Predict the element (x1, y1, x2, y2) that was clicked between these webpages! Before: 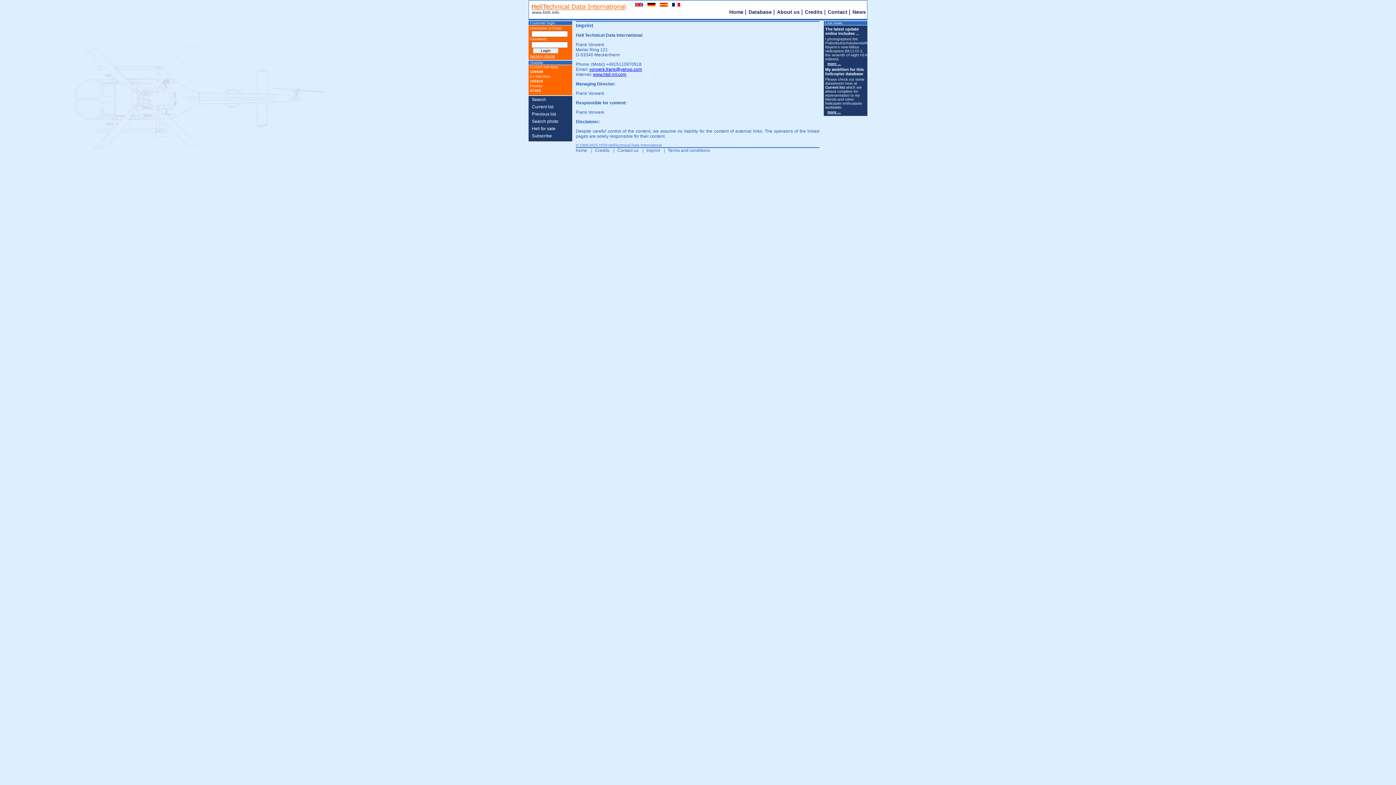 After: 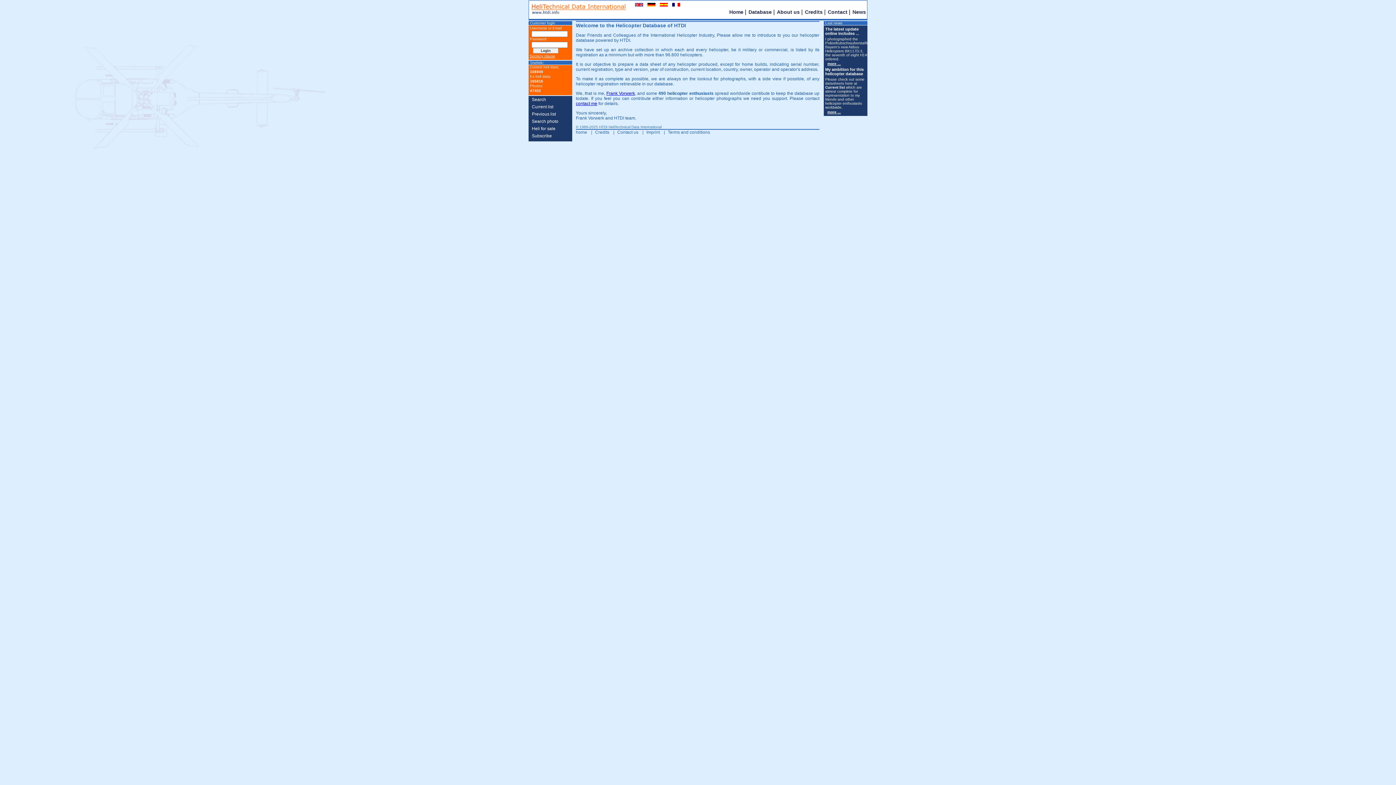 Action: bbox: (576, 148, 590, 153) label: home